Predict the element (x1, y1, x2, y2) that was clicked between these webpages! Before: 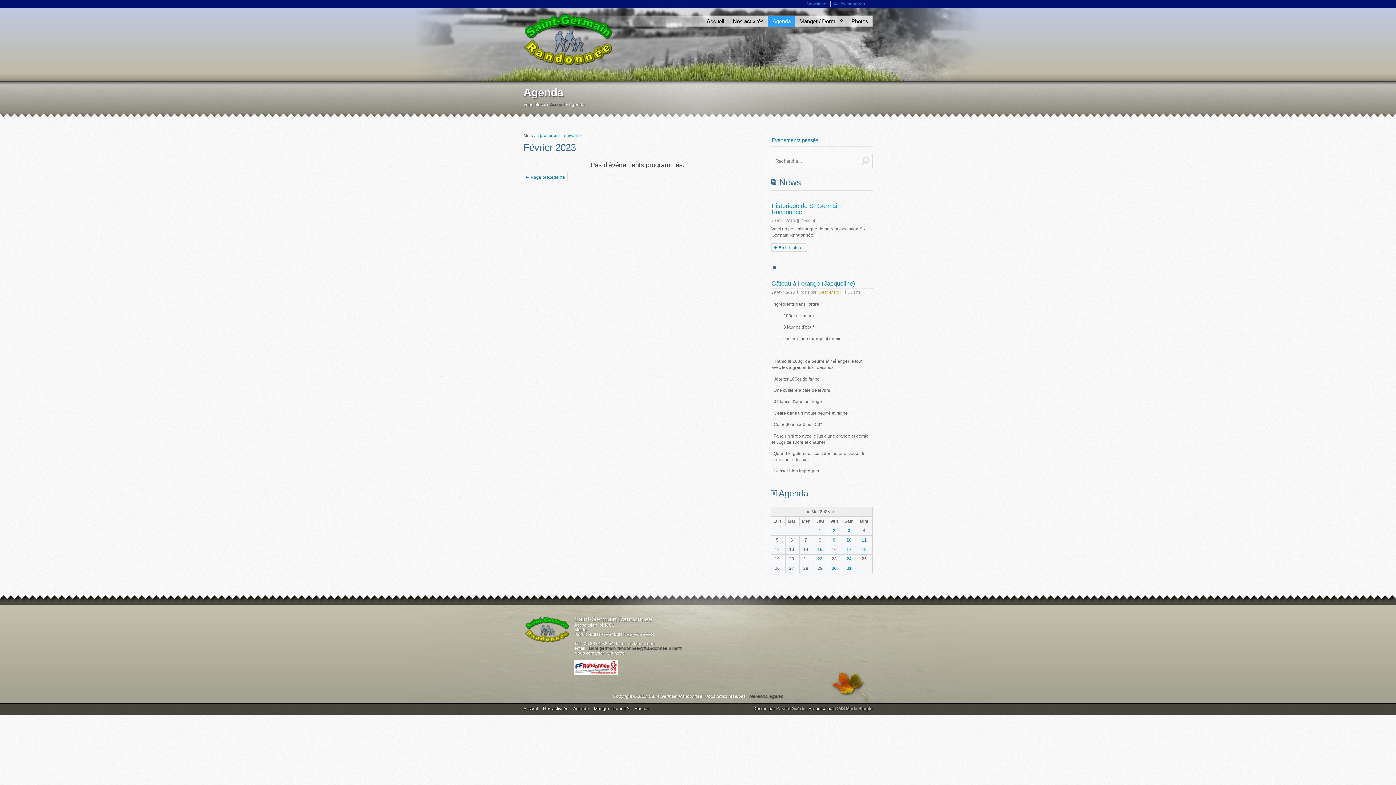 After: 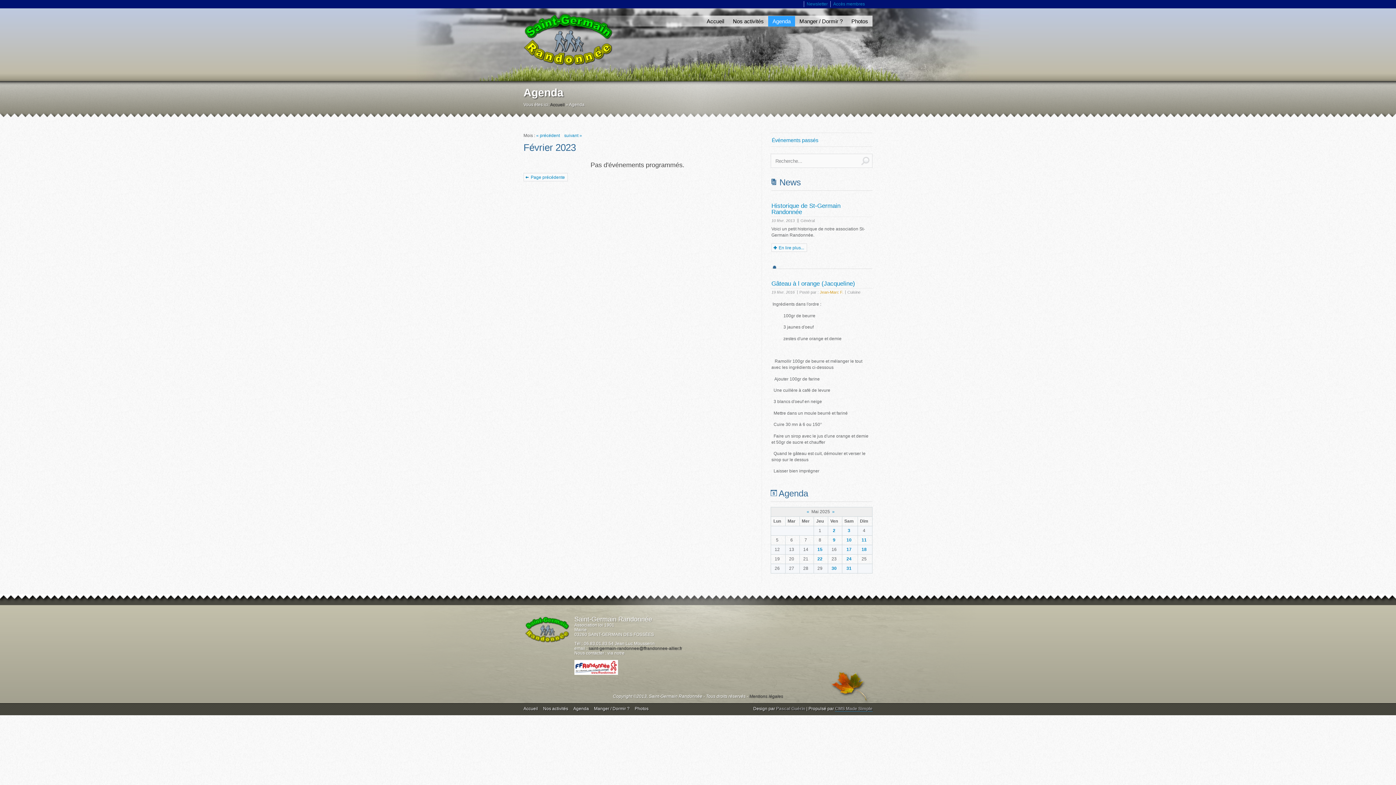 Action: label: CMS Made Simple bbox: (835, 706, 872, 711)